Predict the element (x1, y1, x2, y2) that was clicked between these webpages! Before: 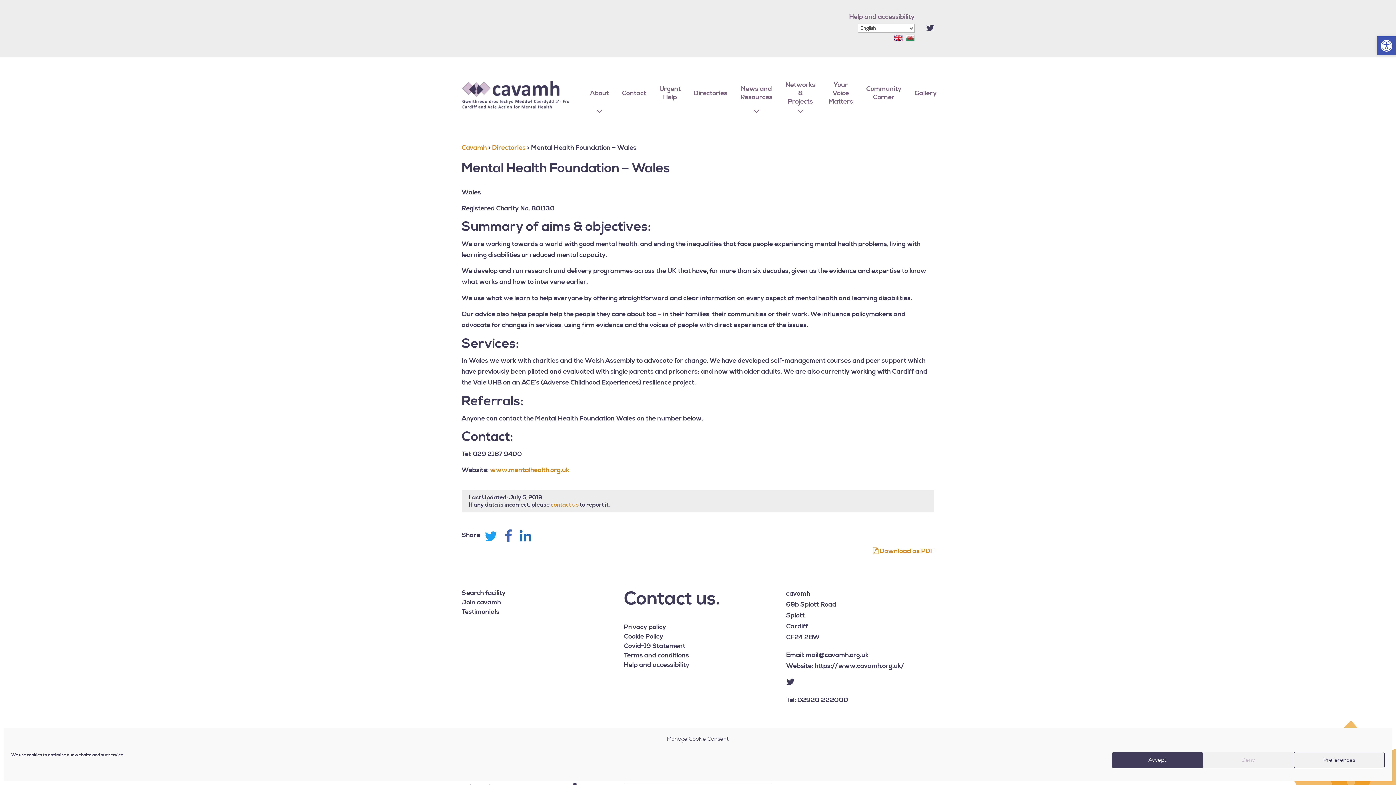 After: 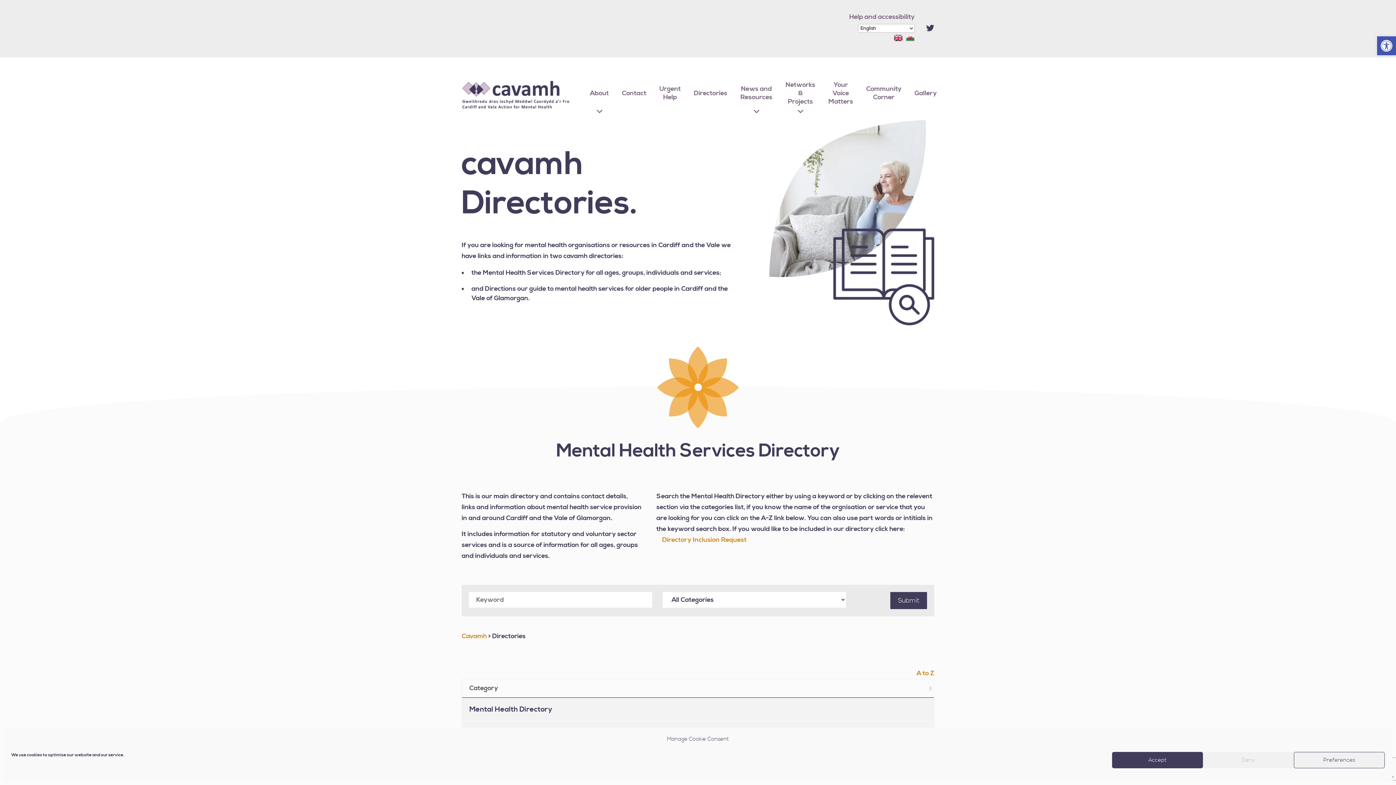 Action: label: Directories bbox: (492, 143, 525, 160)